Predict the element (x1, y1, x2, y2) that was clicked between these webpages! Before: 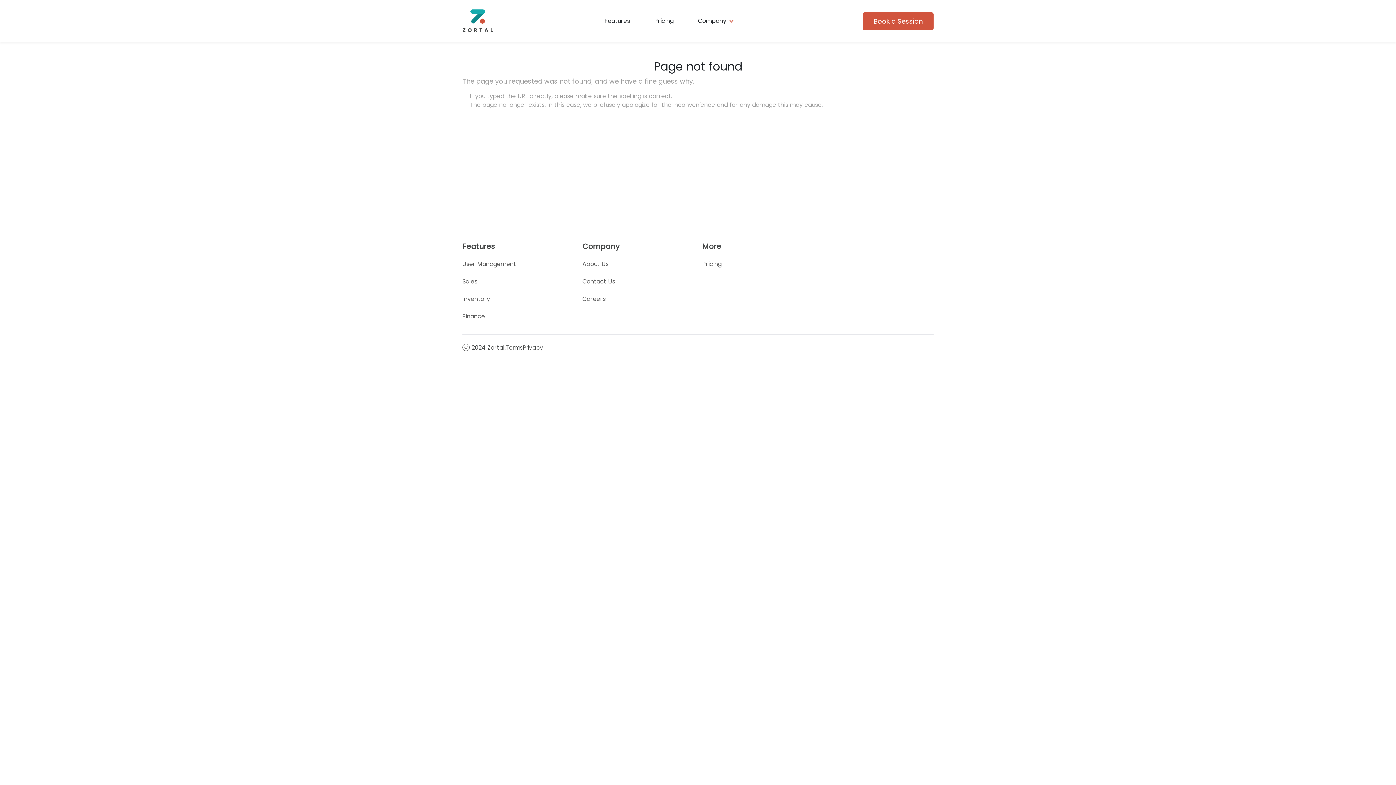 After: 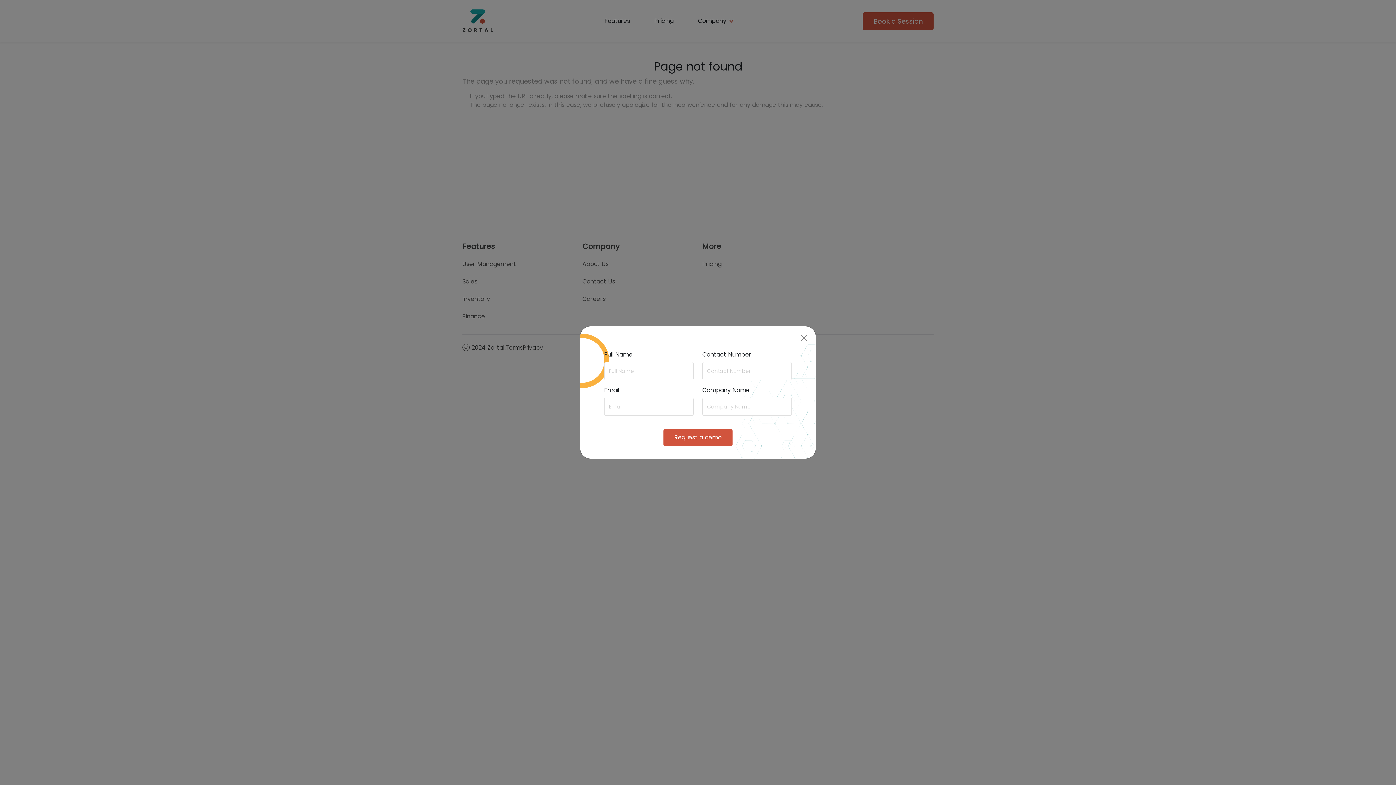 Action: bbox: (862, 12, 933, 30) label: Book a Session